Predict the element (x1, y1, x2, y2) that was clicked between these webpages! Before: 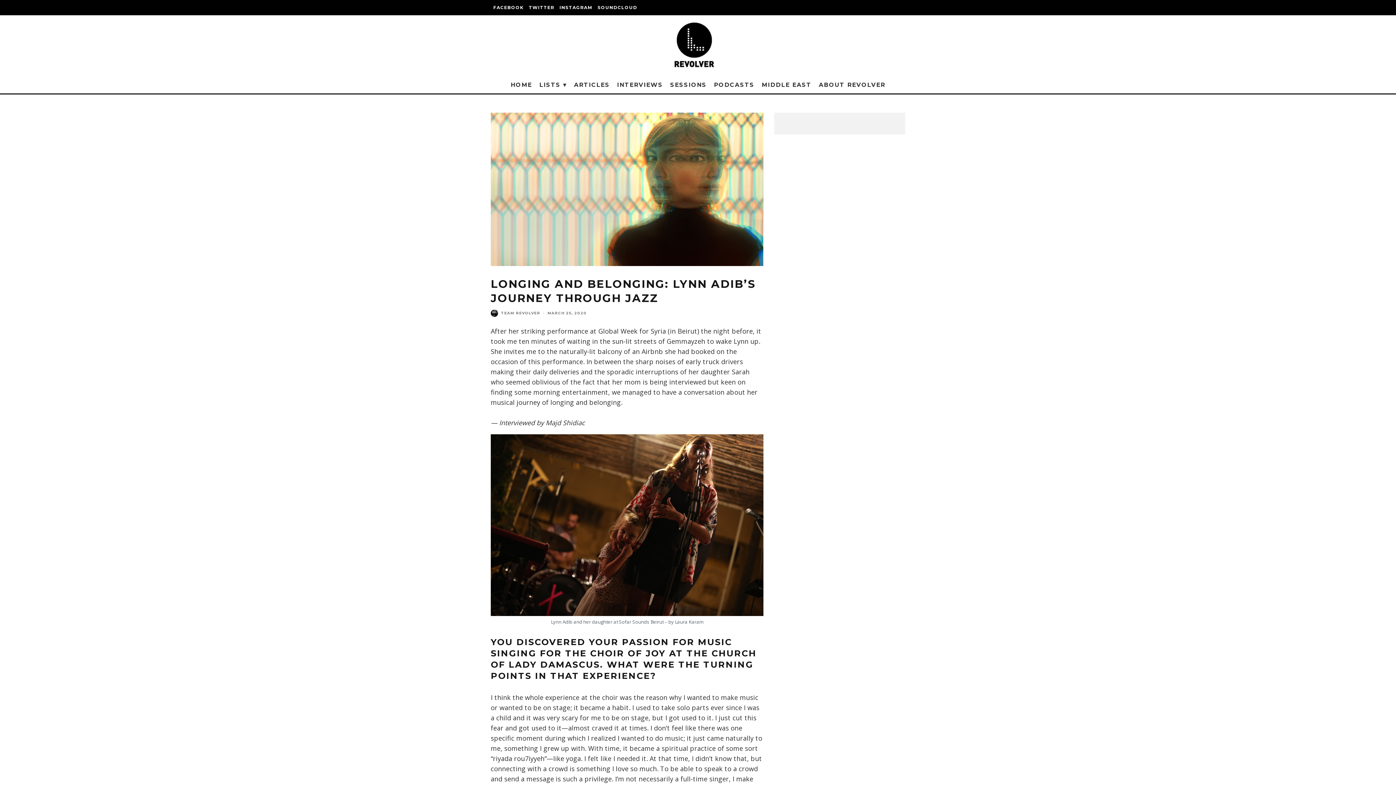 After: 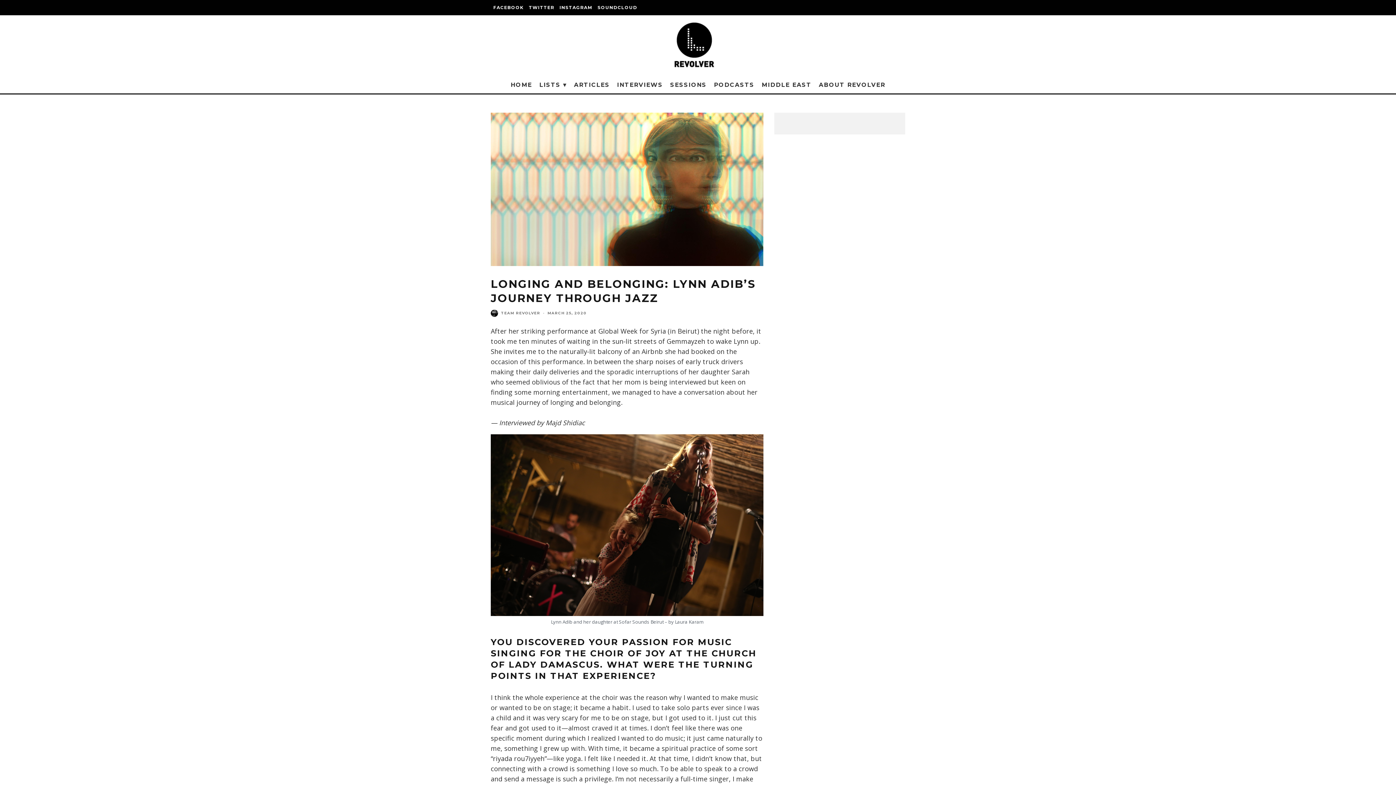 Action: label: INSTAGRAM bbox: (557, 0, 595, 15)